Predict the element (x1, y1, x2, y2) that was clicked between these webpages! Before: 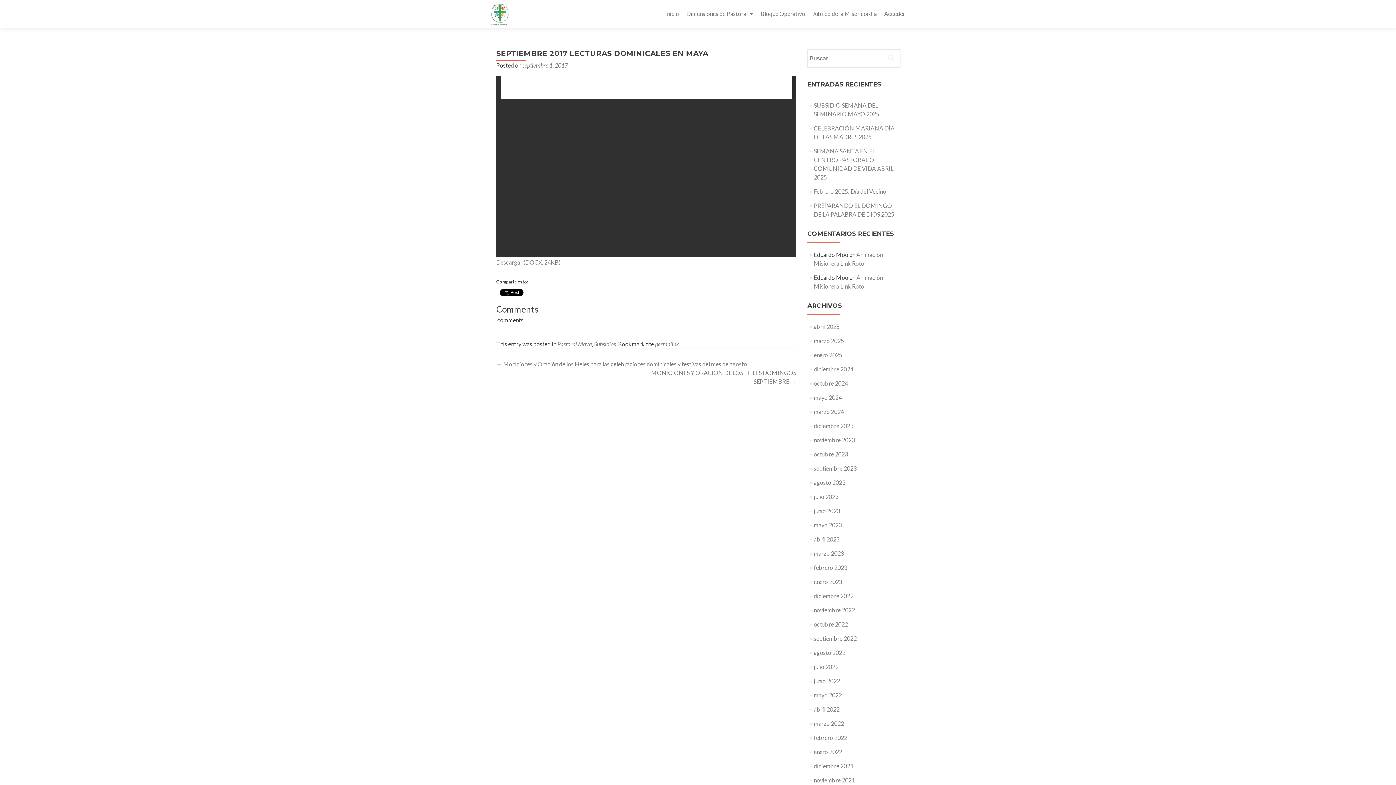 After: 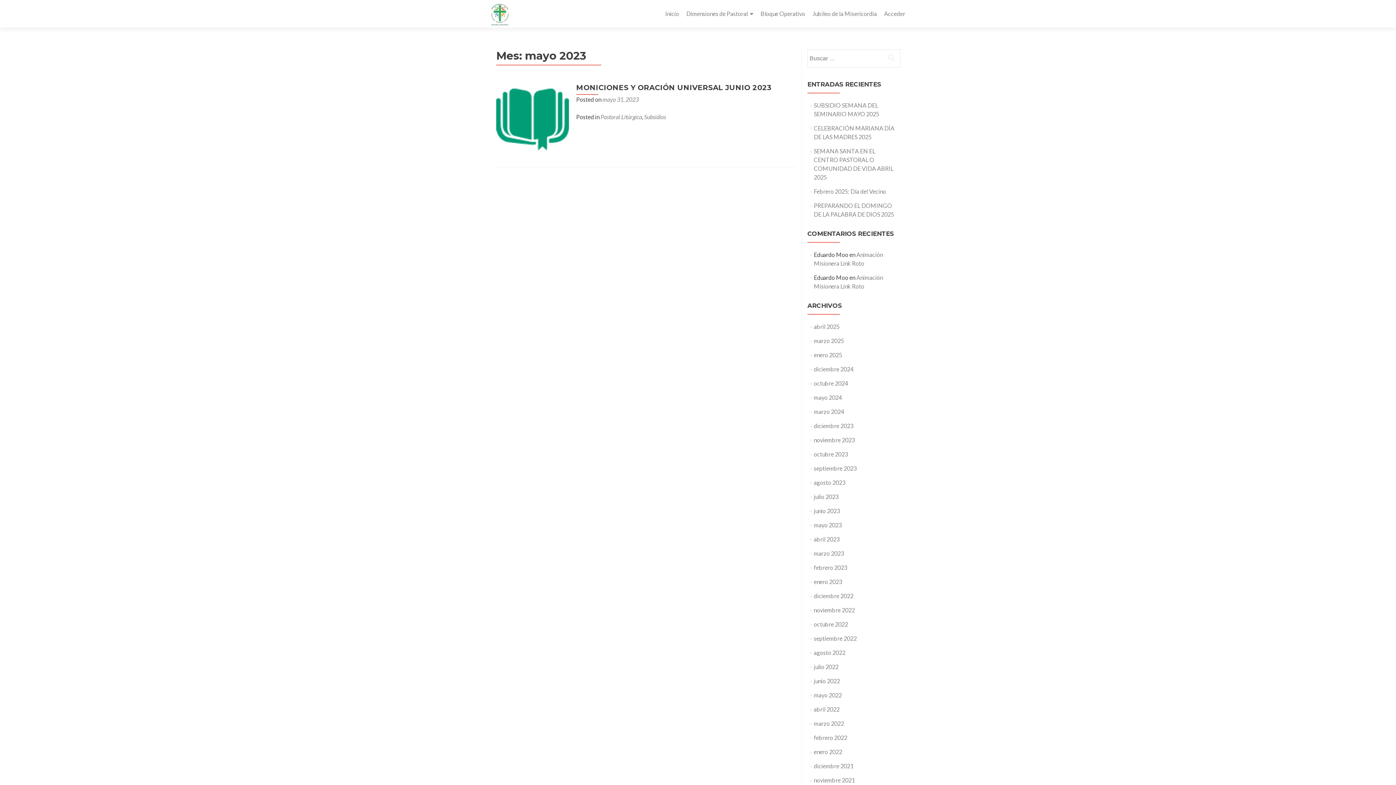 Action: label: mayo 2023 bbox: (814, 521, 842, 528)